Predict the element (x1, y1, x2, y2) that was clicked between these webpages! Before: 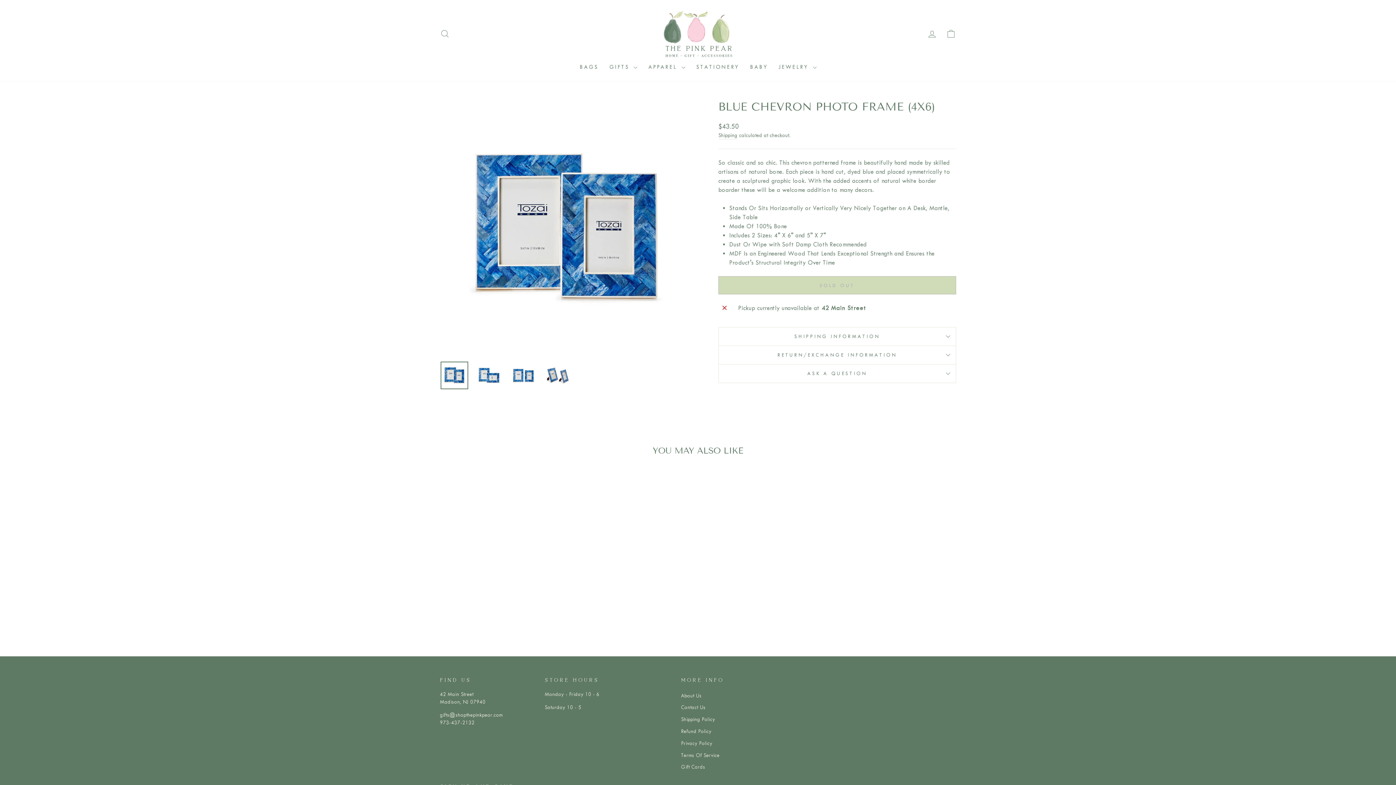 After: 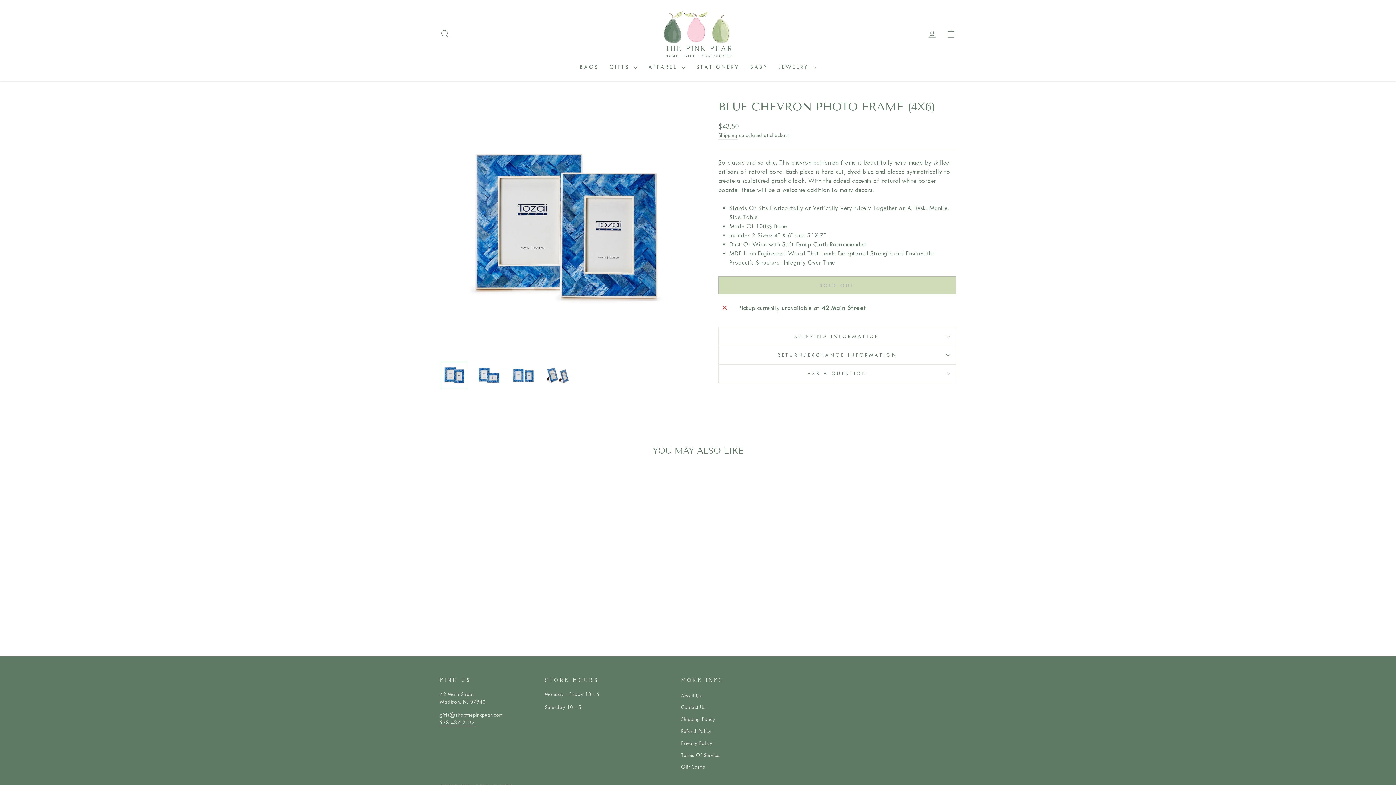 Action: label: 973-437-2132 bbox: (440, 719, 474, 726)